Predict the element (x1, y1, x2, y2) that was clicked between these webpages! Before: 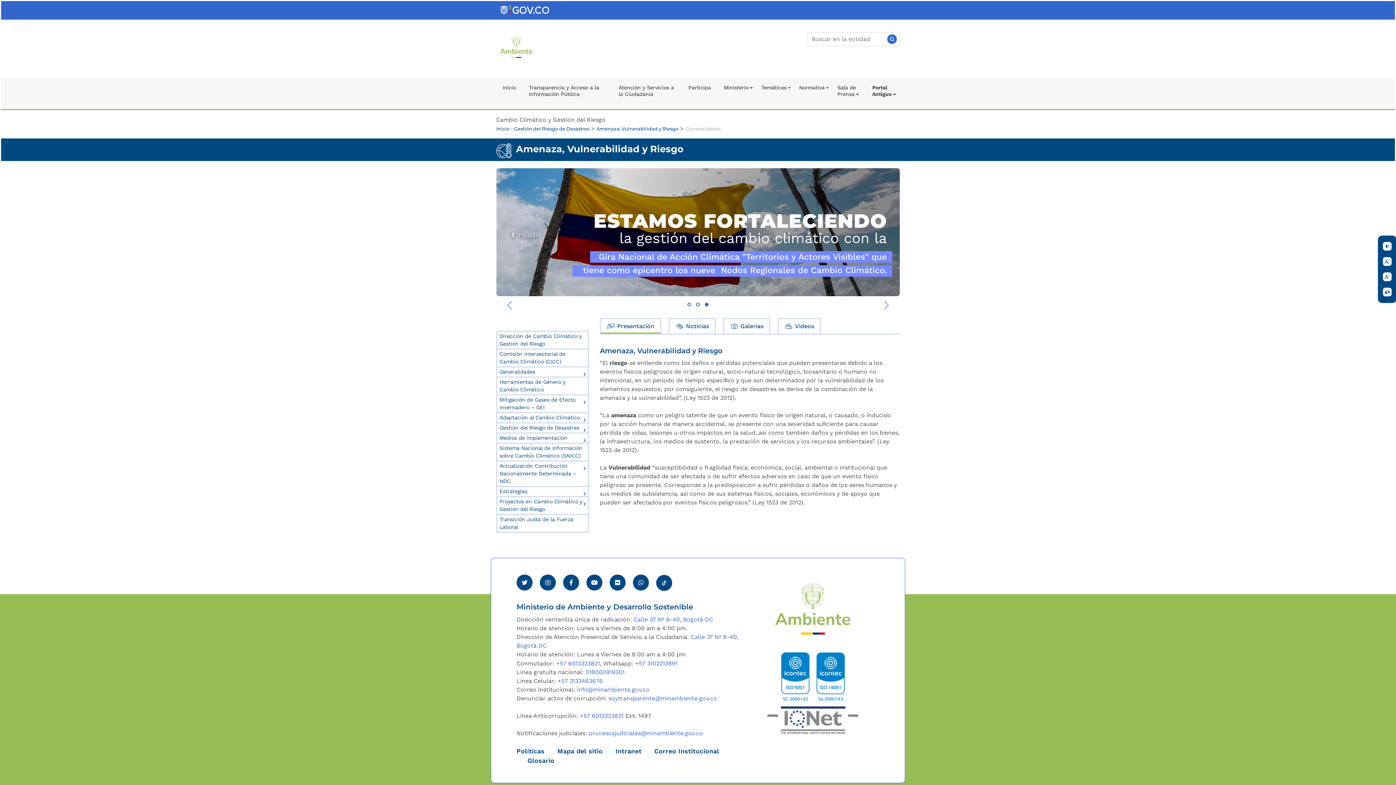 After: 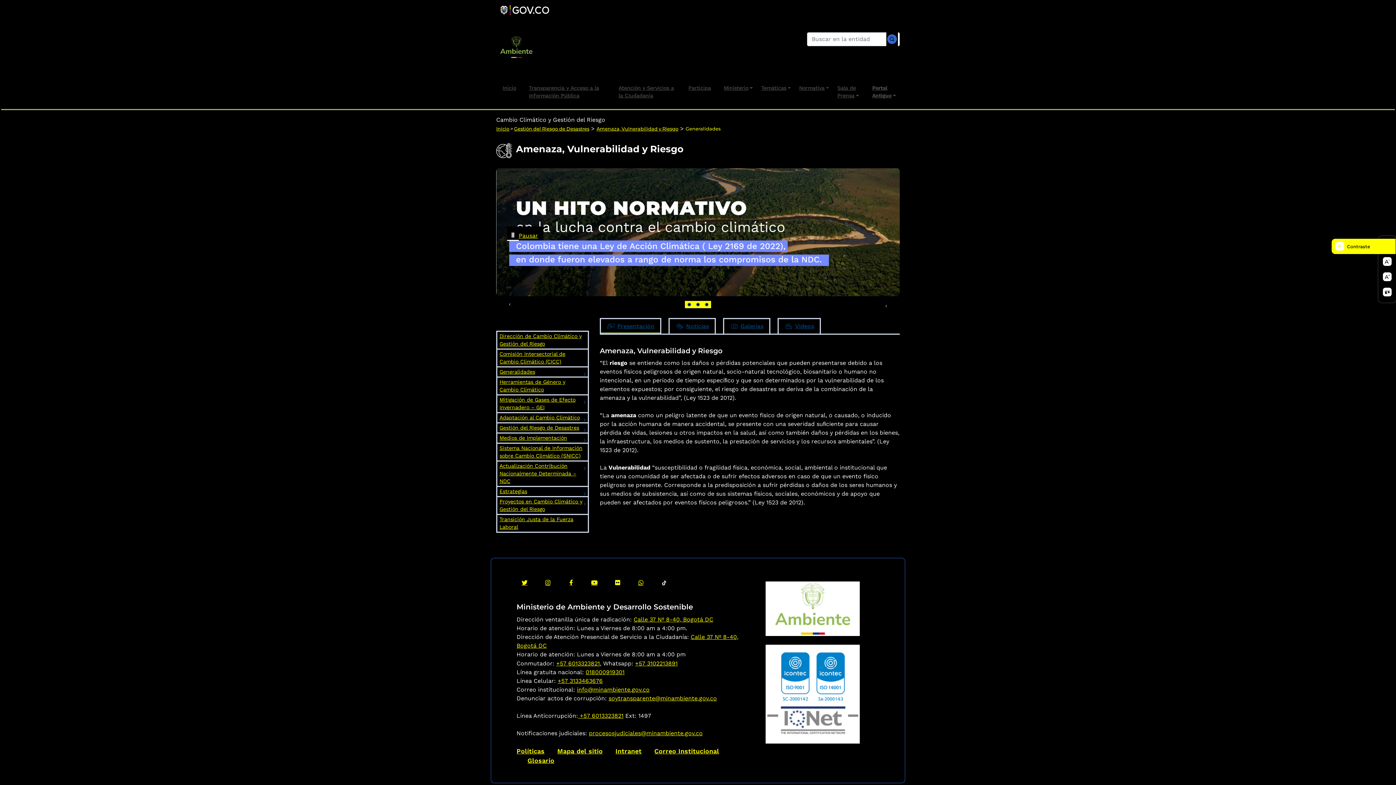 Action: bbox: (1378, 238, 1396, 254)